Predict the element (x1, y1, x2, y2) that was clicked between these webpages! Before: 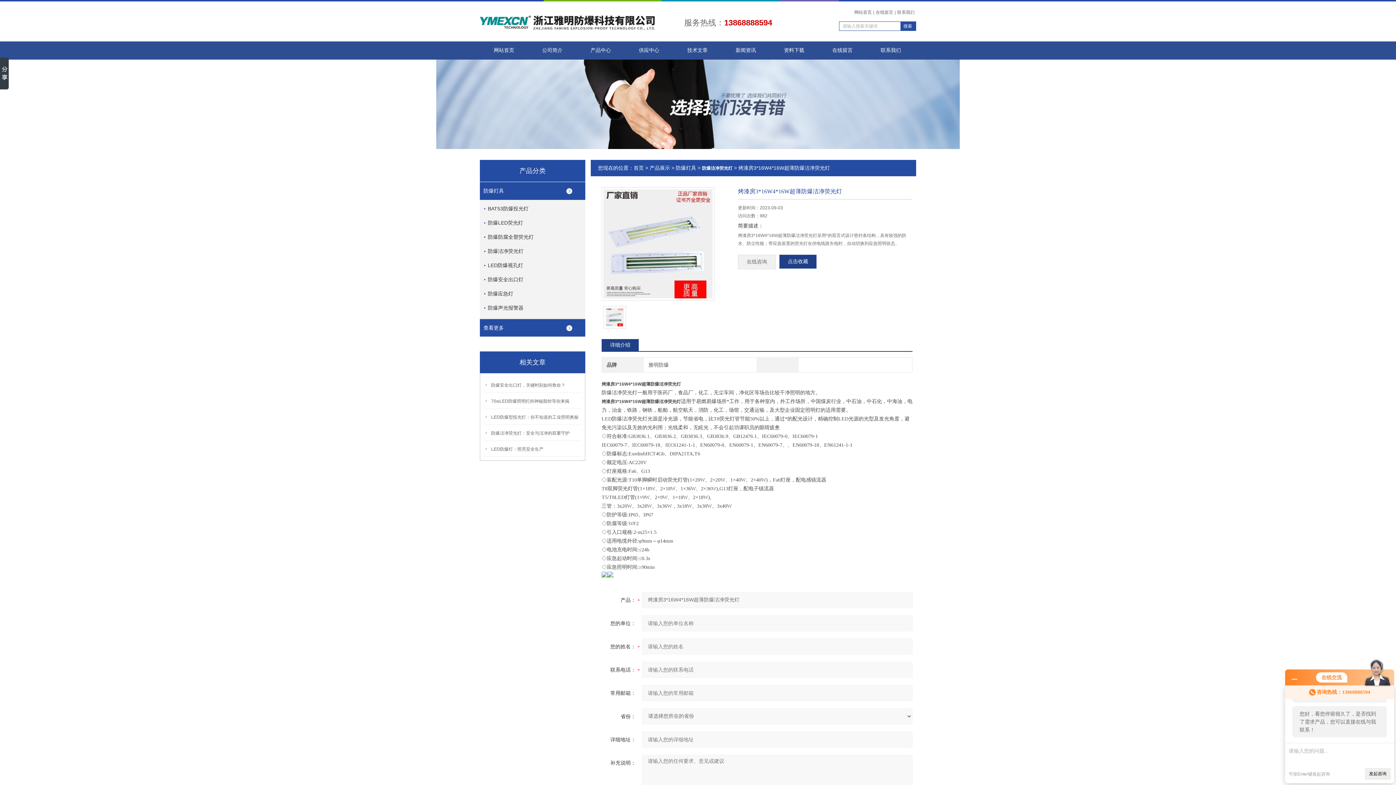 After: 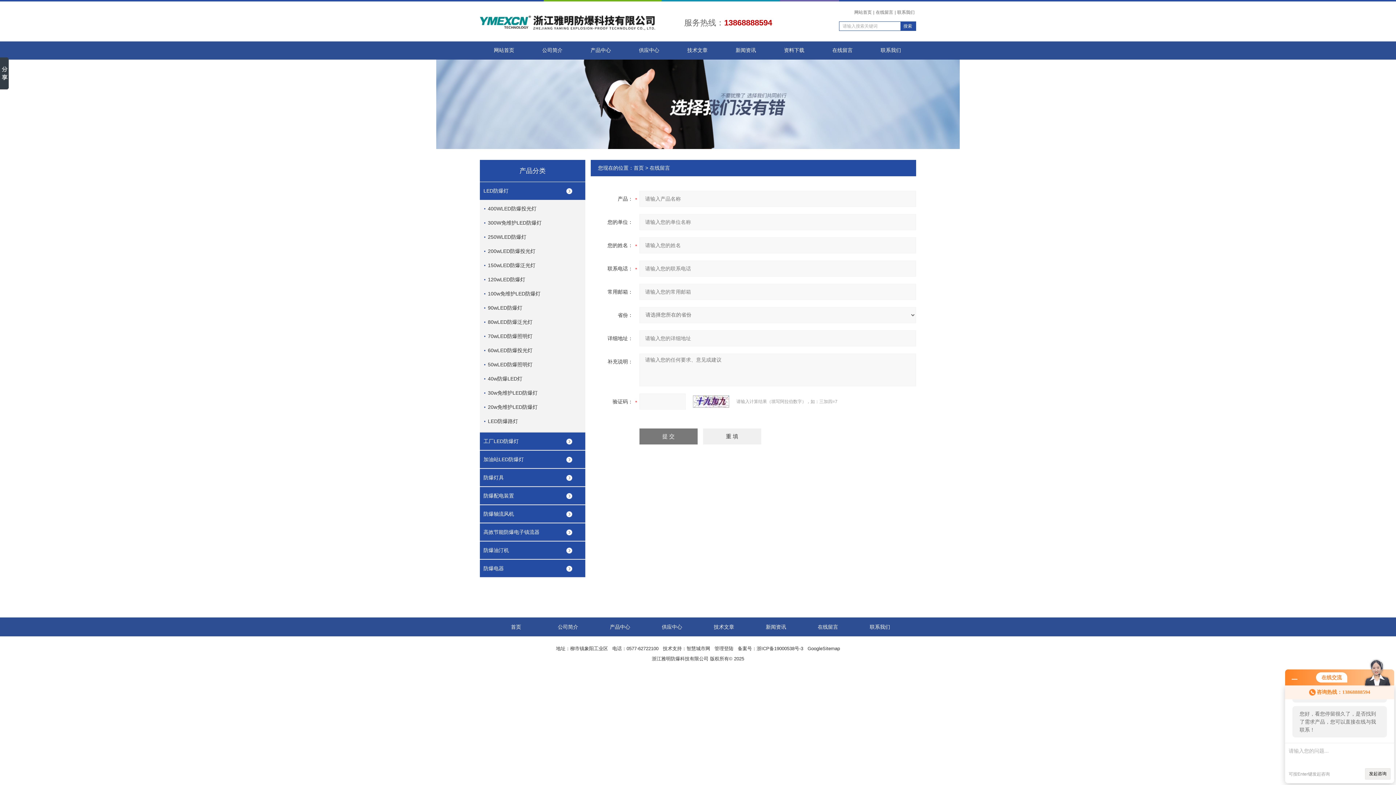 Action: label: 在线留言 bbox: (818, 41, 866, 59)